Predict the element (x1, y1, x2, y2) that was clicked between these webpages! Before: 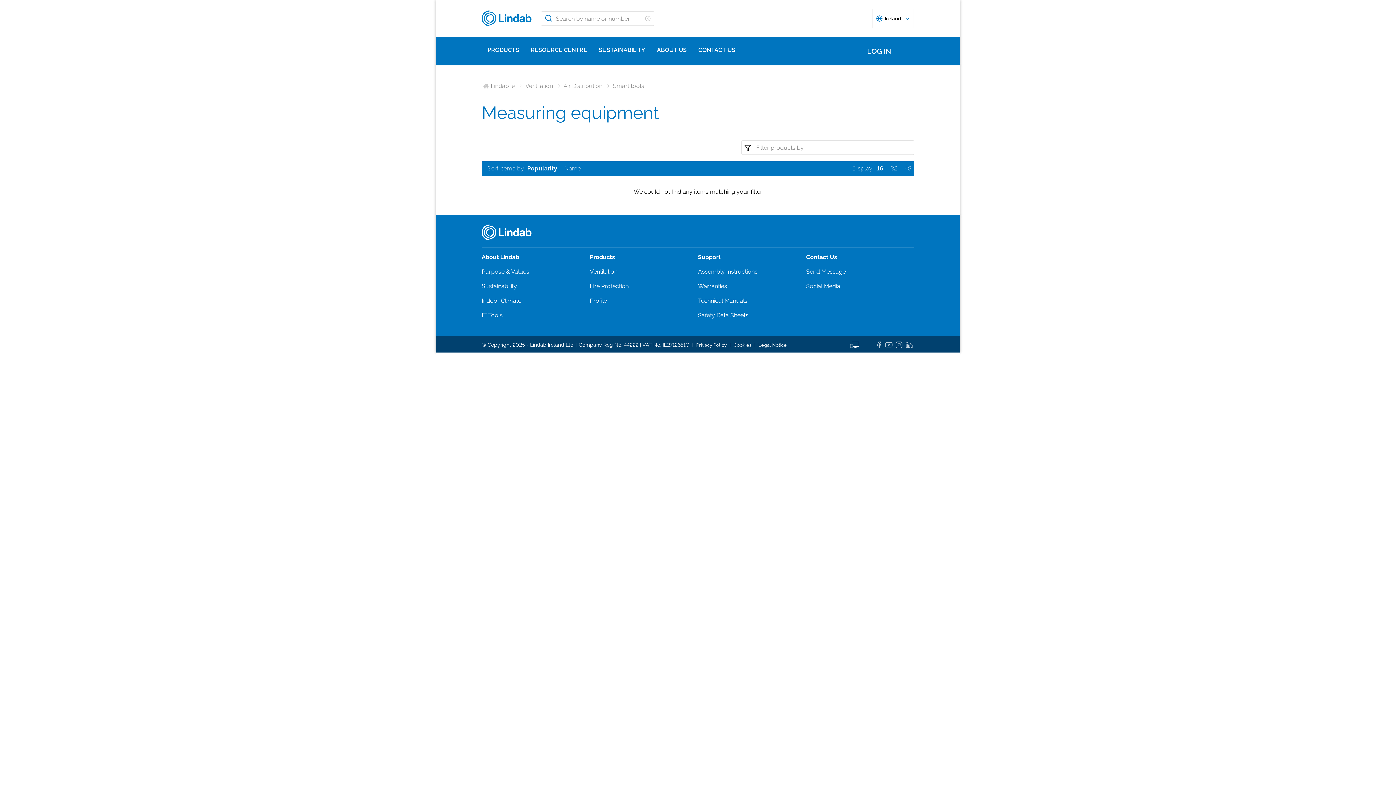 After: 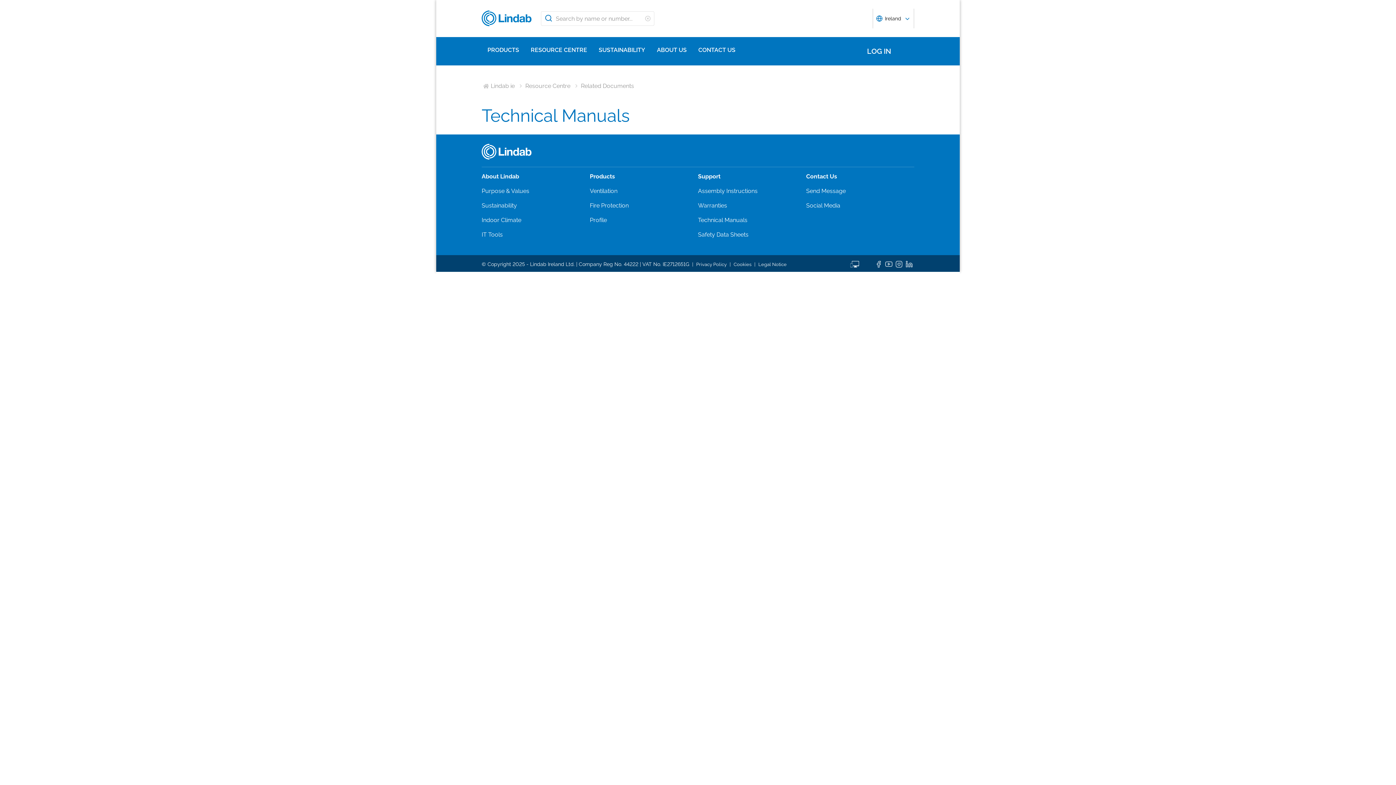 Action: bbox: (698, 297, 747, 304) label: Technical Manuals